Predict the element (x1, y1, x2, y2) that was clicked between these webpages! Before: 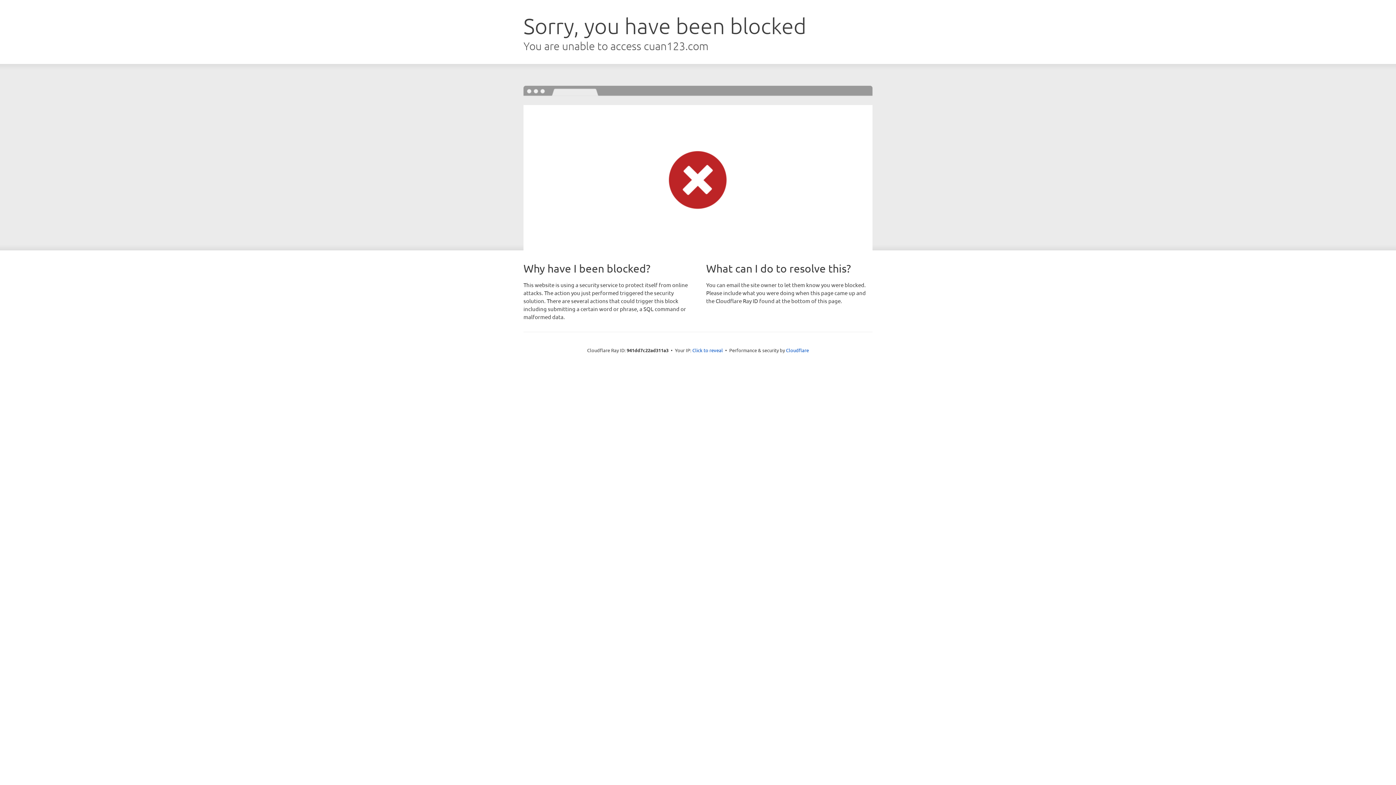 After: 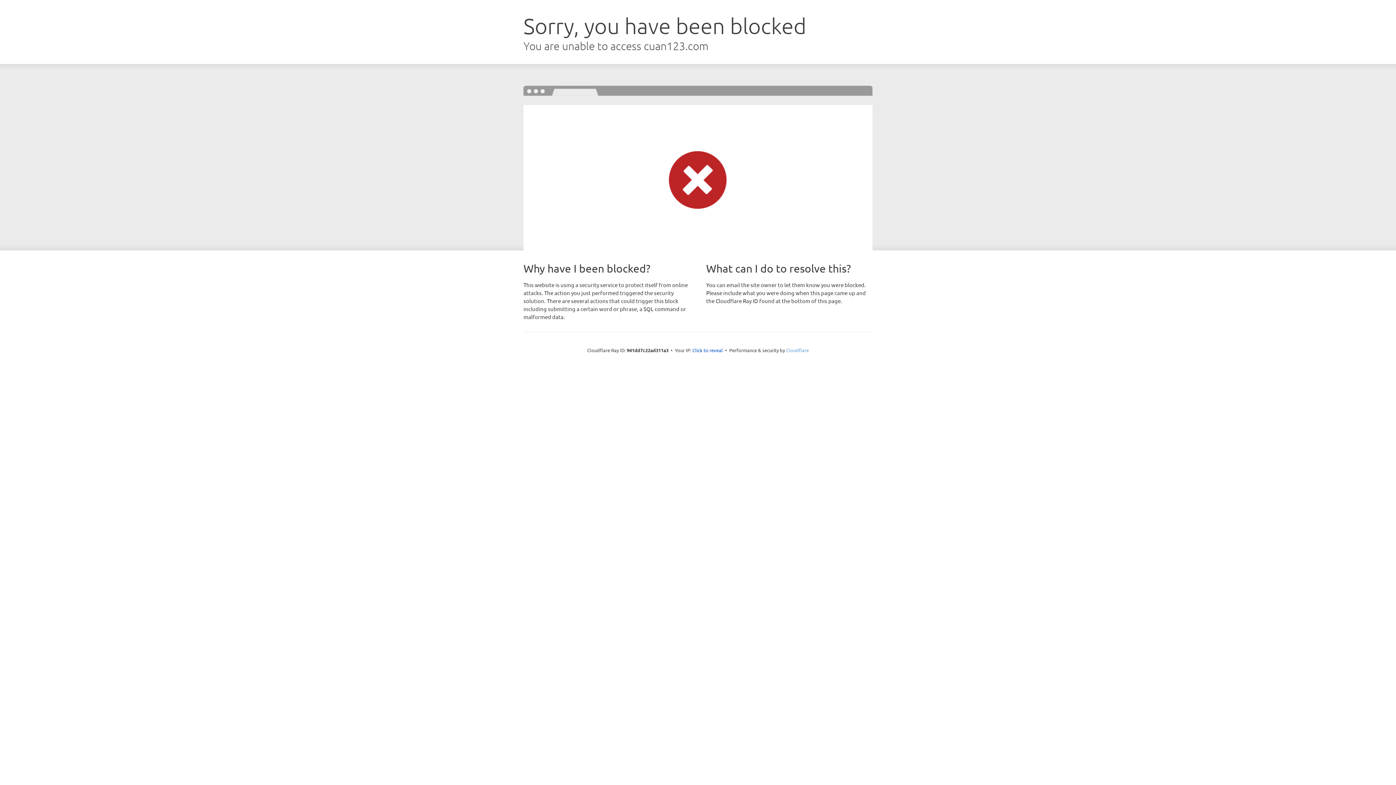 Action: label: Cloudflare bbox: (786, 347, 809, 353)